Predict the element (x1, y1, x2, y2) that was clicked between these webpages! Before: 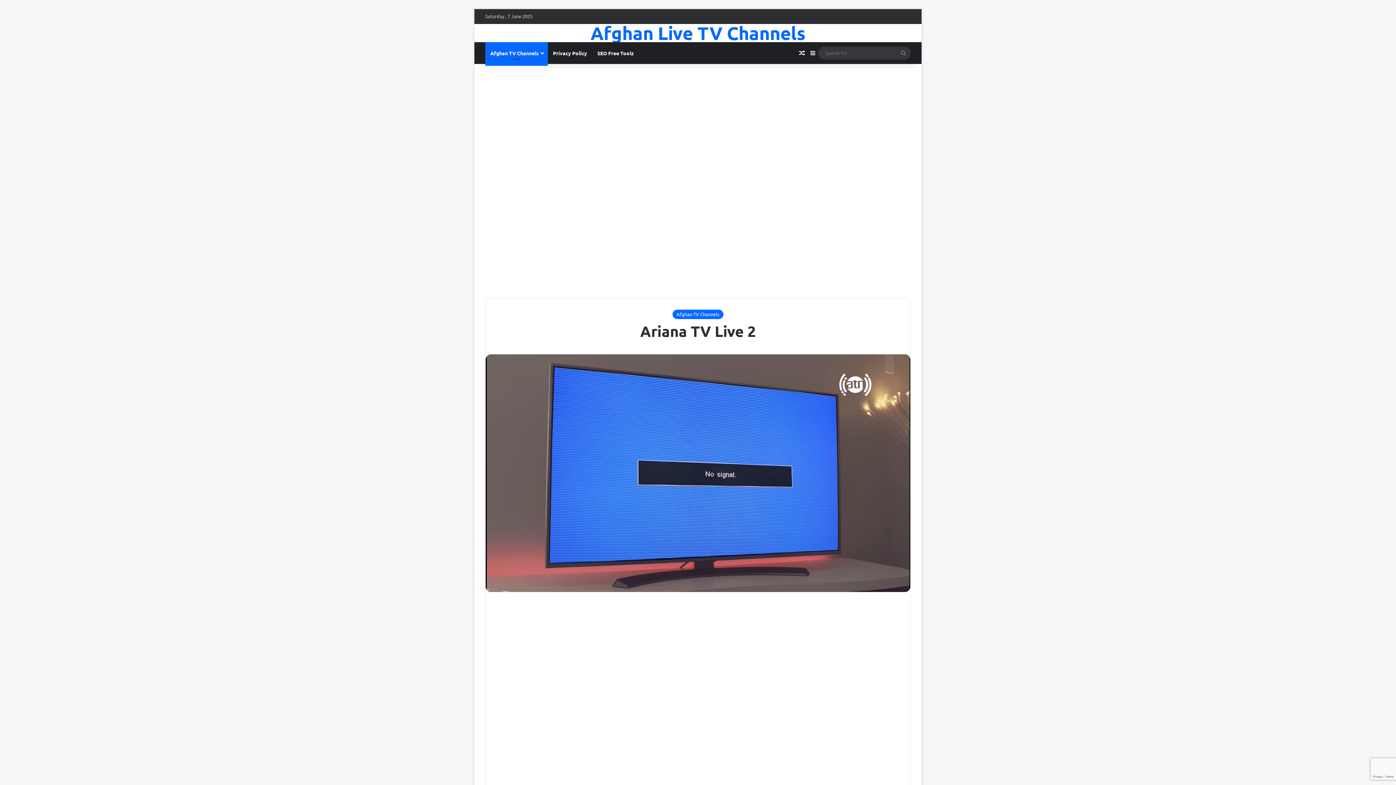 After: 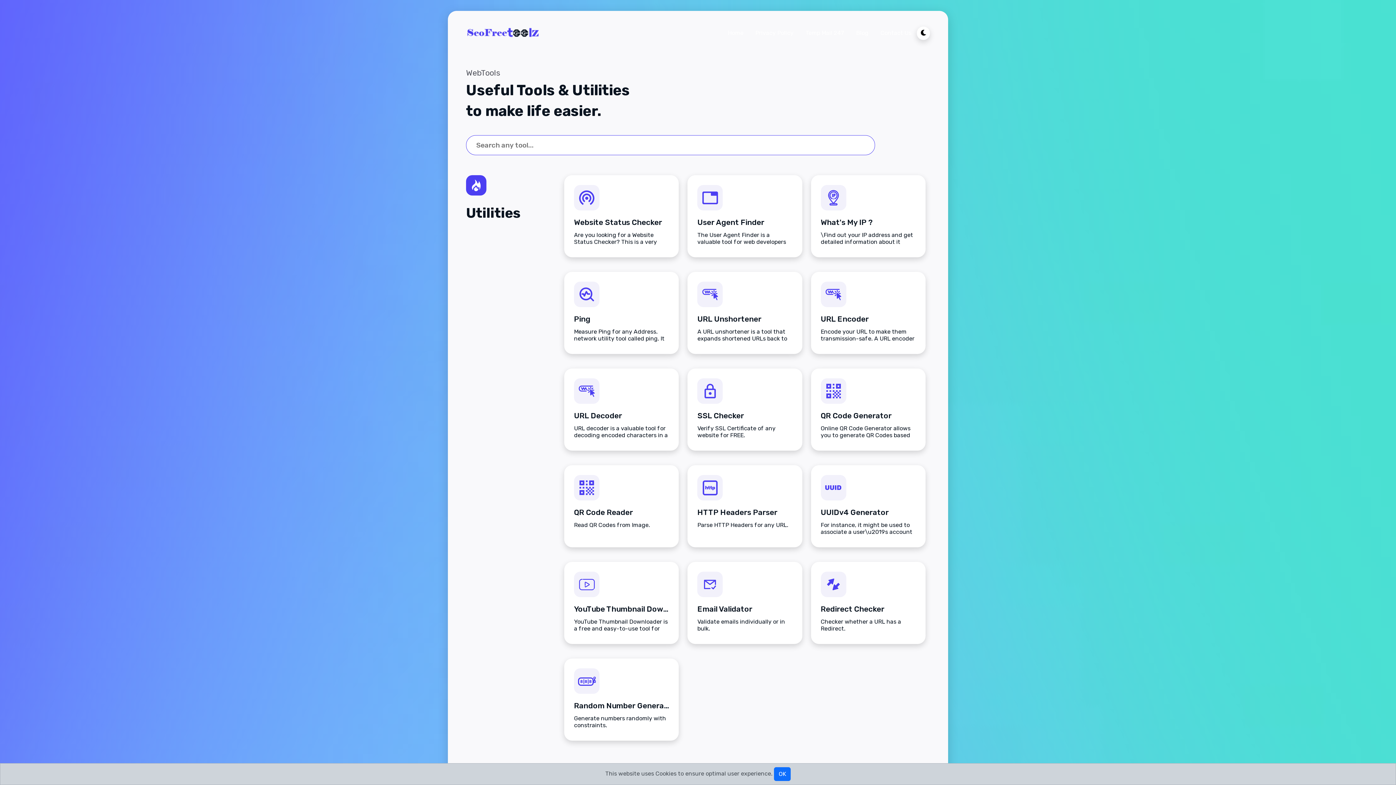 Action: bbox: (592, 42, 638, 64) label: SEO Free Toolz